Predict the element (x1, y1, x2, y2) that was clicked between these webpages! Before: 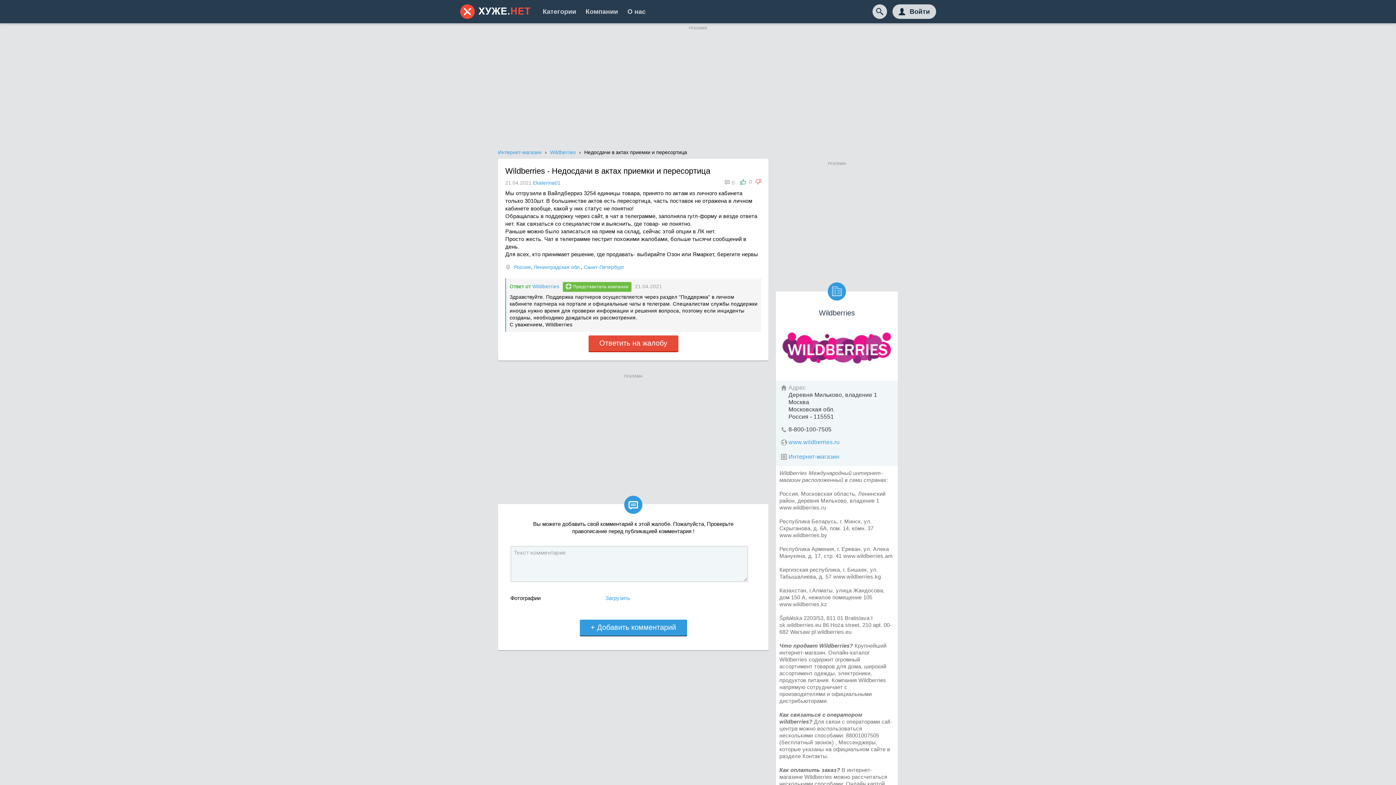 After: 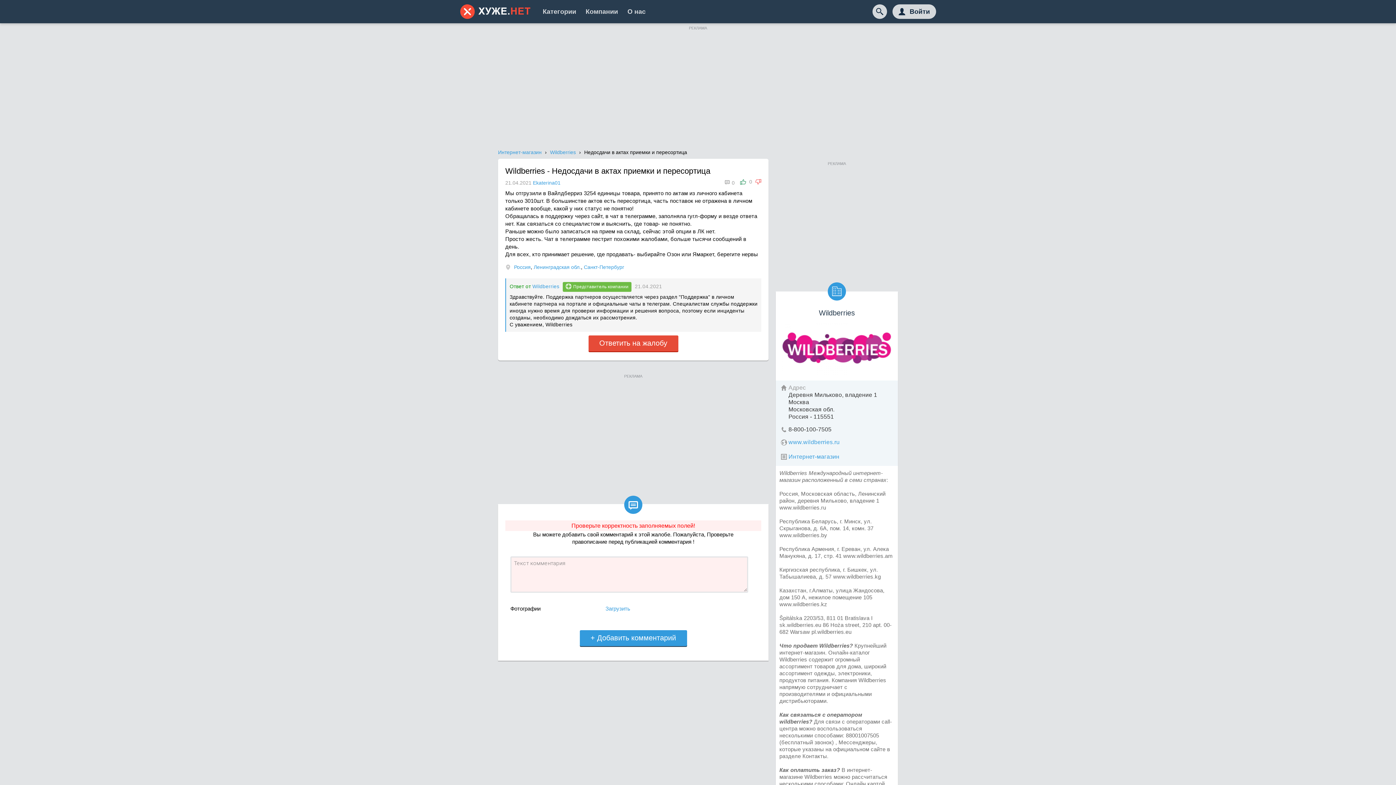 Action: bbox: (579, 620, 687, 636) label: + Добавить комментарий